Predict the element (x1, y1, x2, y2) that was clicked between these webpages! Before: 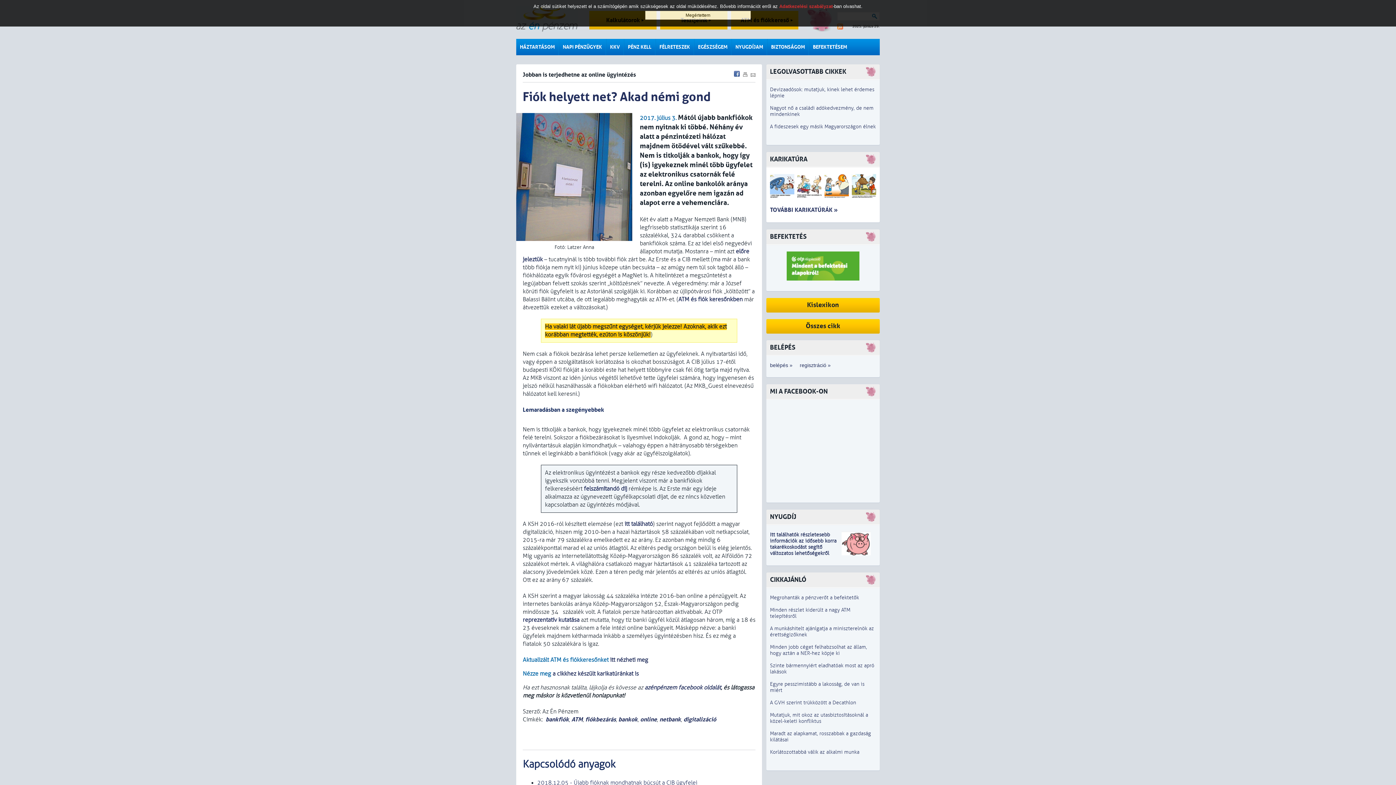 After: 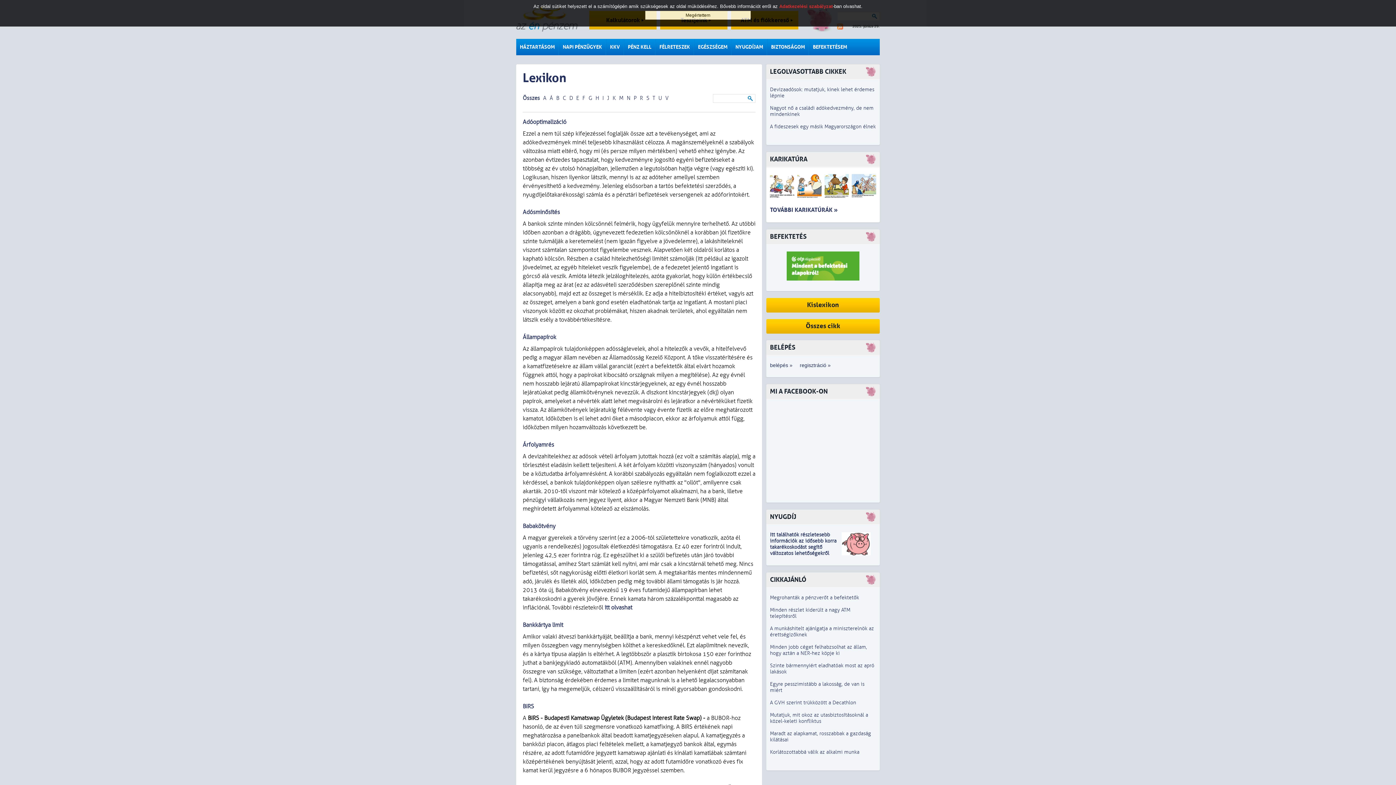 Action: label: Kislexikon bbox: (766, 298, 880, 312)